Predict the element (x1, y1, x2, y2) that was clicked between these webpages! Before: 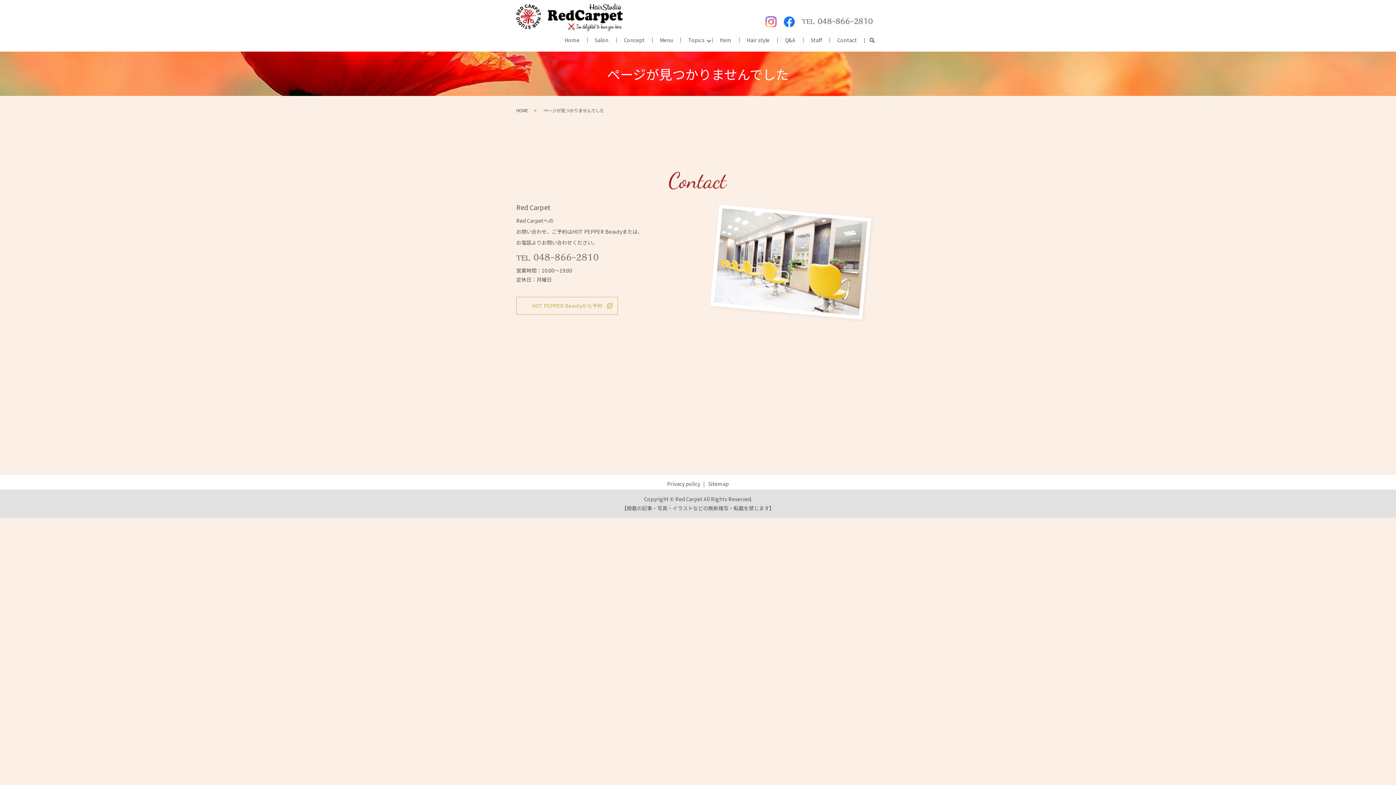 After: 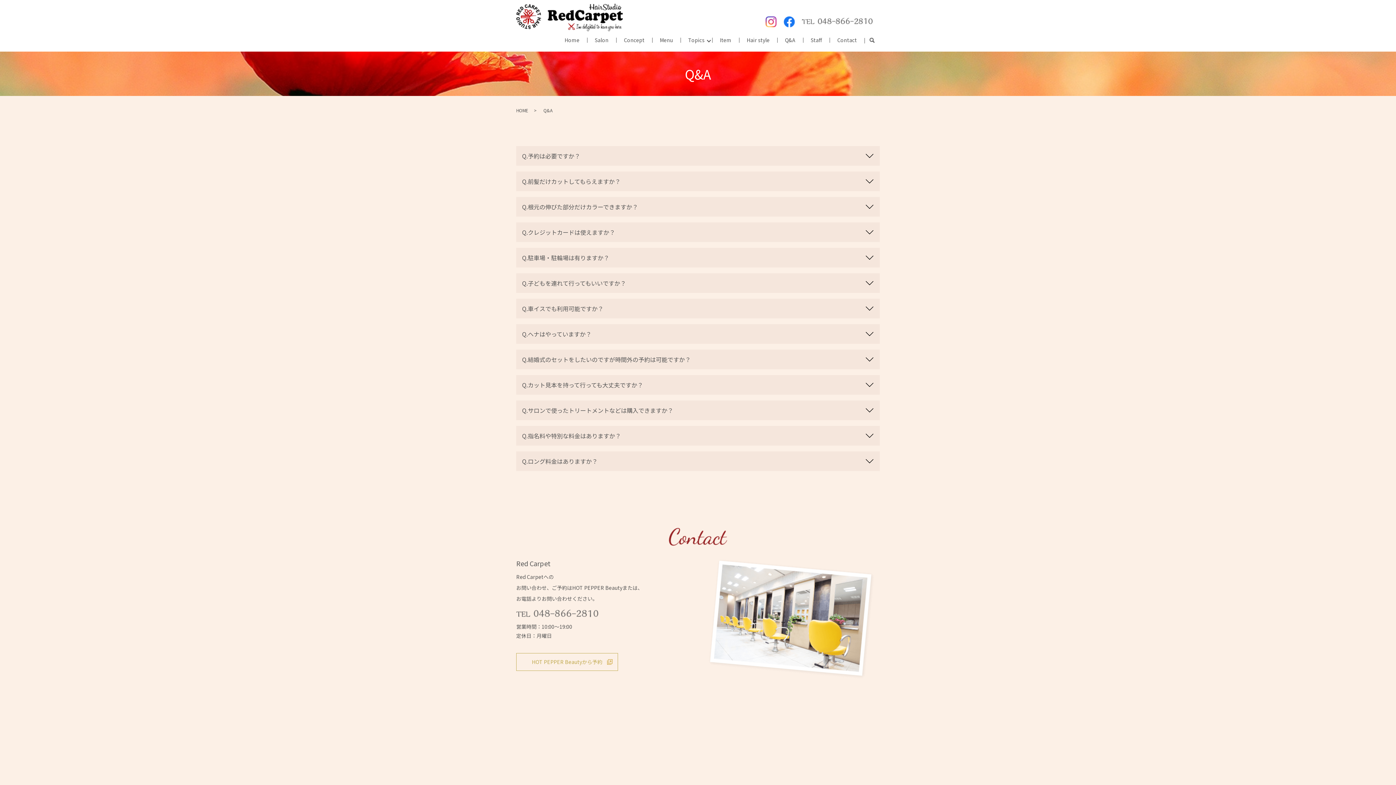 Action: label: Q&A bbox: (777, 34, 803, 46)